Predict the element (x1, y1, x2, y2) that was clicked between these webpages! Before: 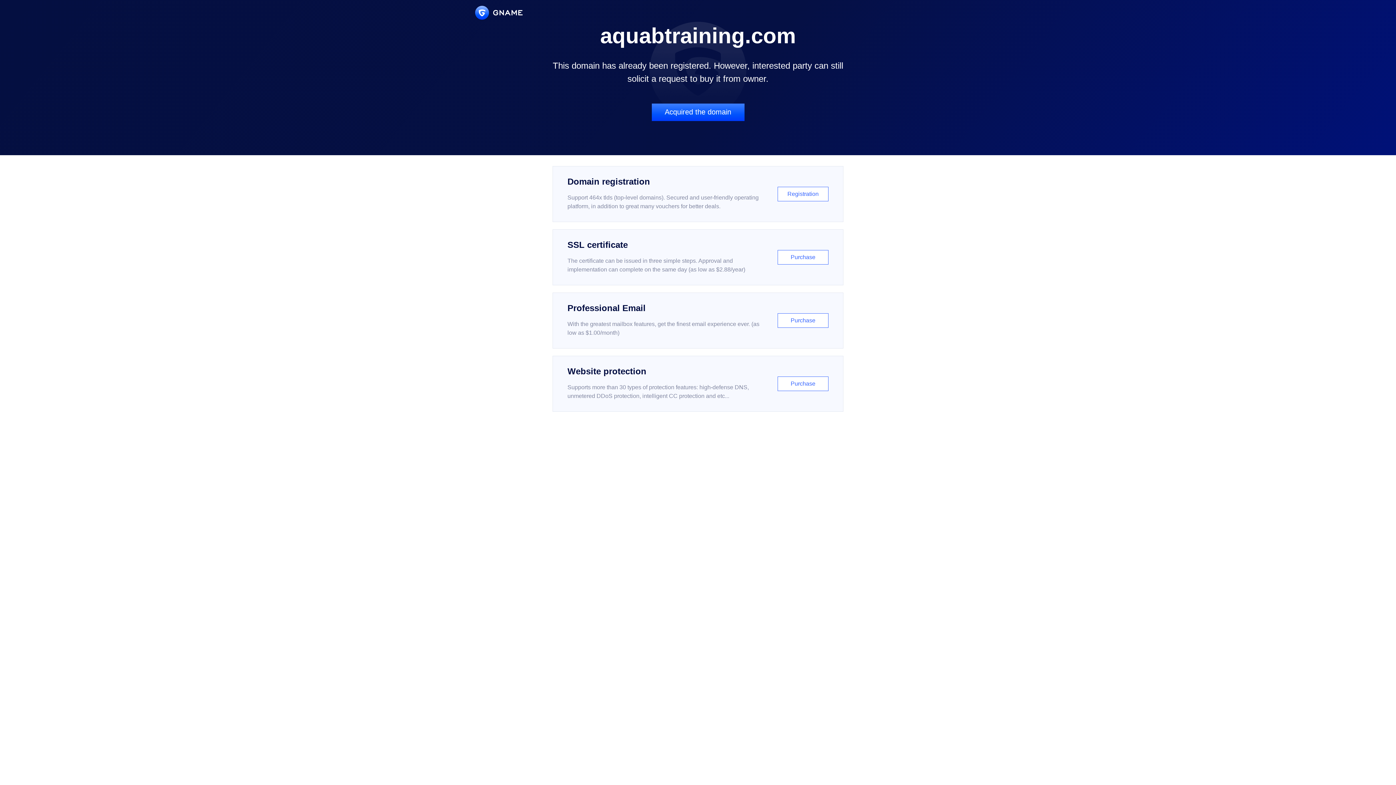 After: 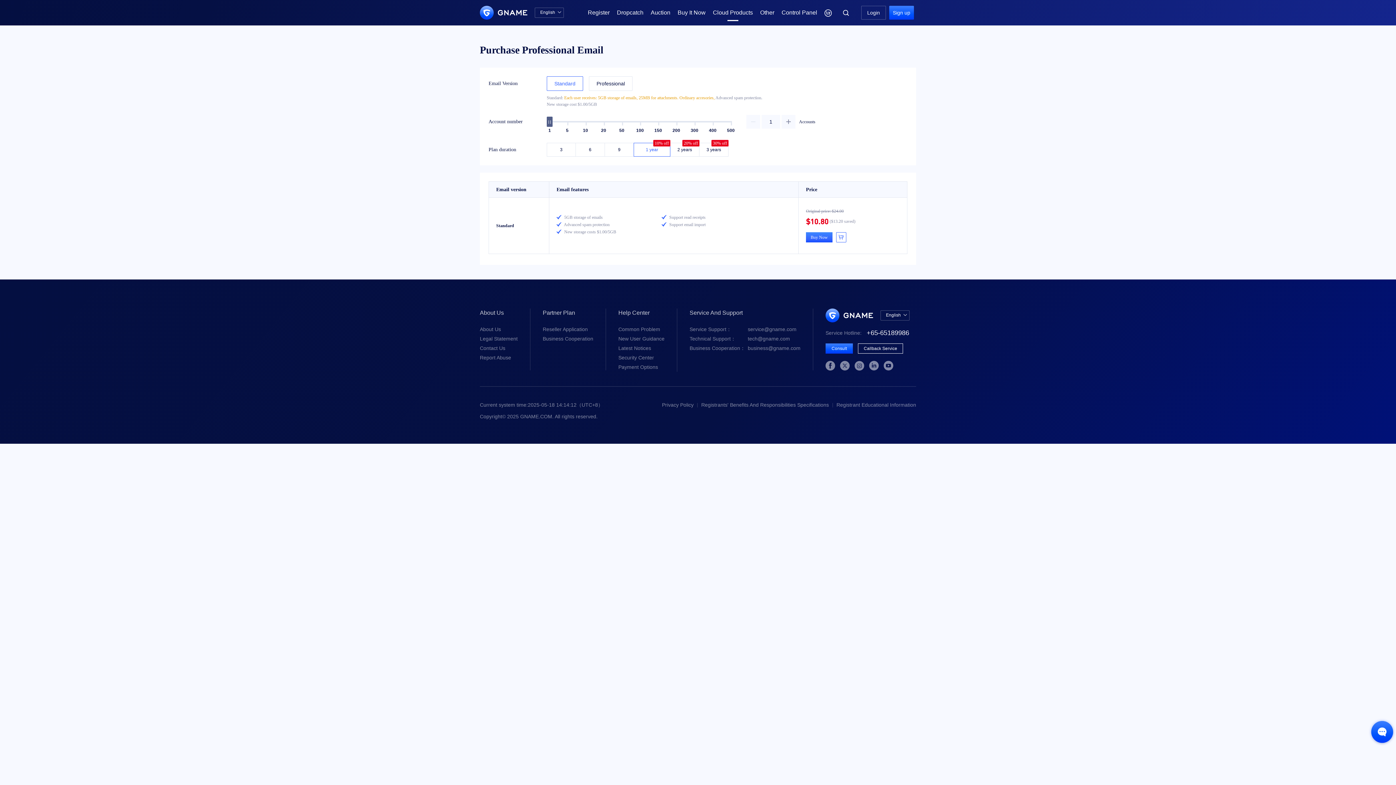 Action: bbox: (552, 292, 843, 348) label: Professional Email

With the greatest mailbox features, get the finest email experience ever. (as low as $1.00/month)

Purchase